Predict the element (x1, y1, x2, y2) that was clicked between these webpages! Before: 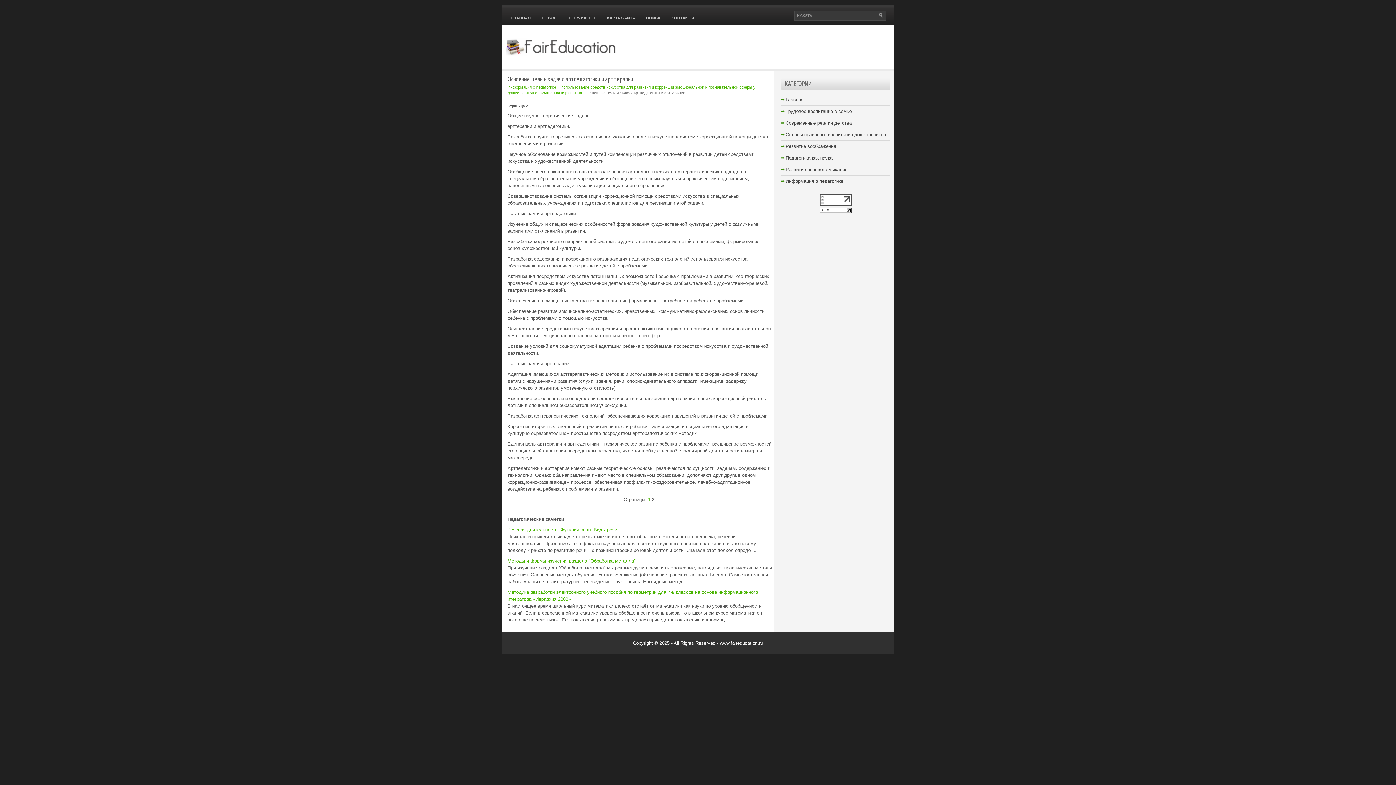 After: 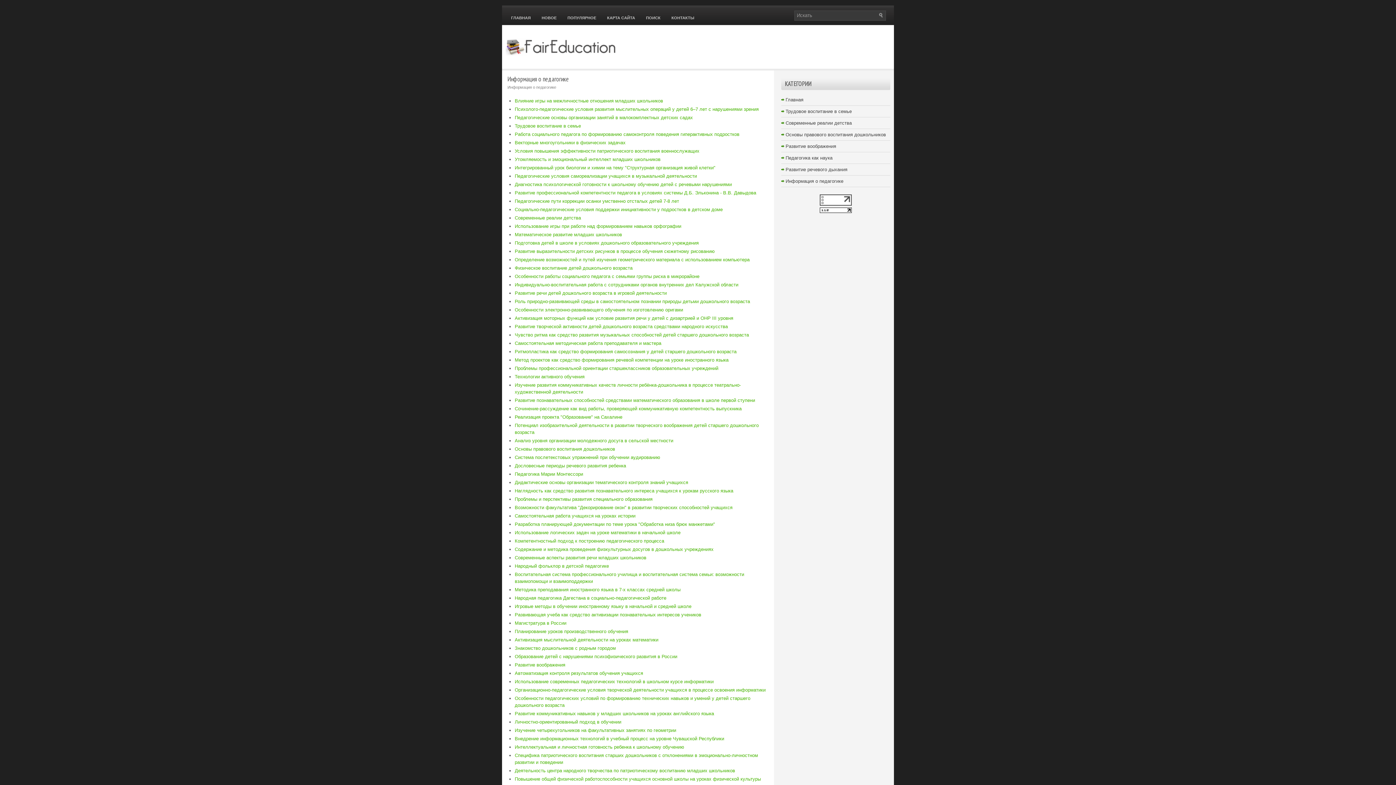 Action: bbox: (507, 85, 556, 89) label: Информация о педагогике